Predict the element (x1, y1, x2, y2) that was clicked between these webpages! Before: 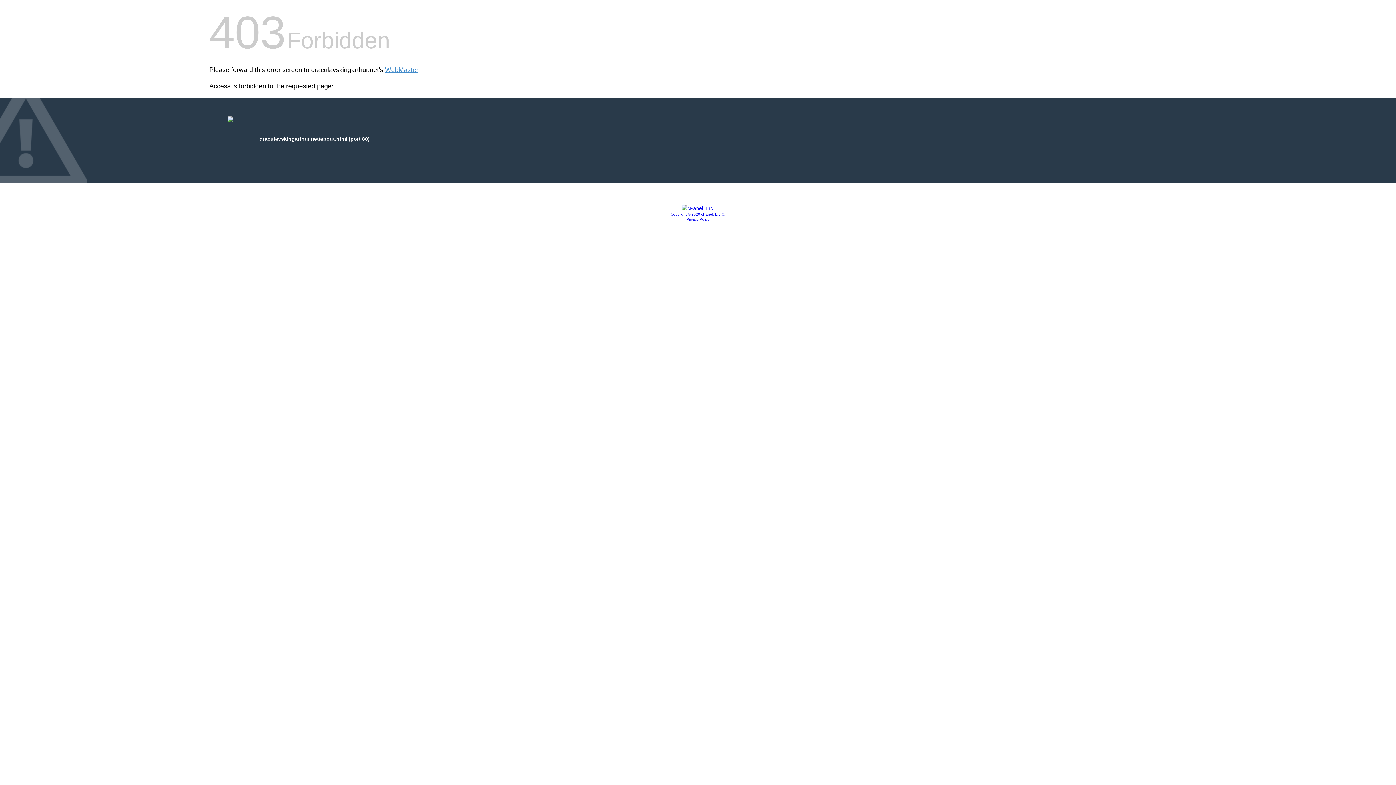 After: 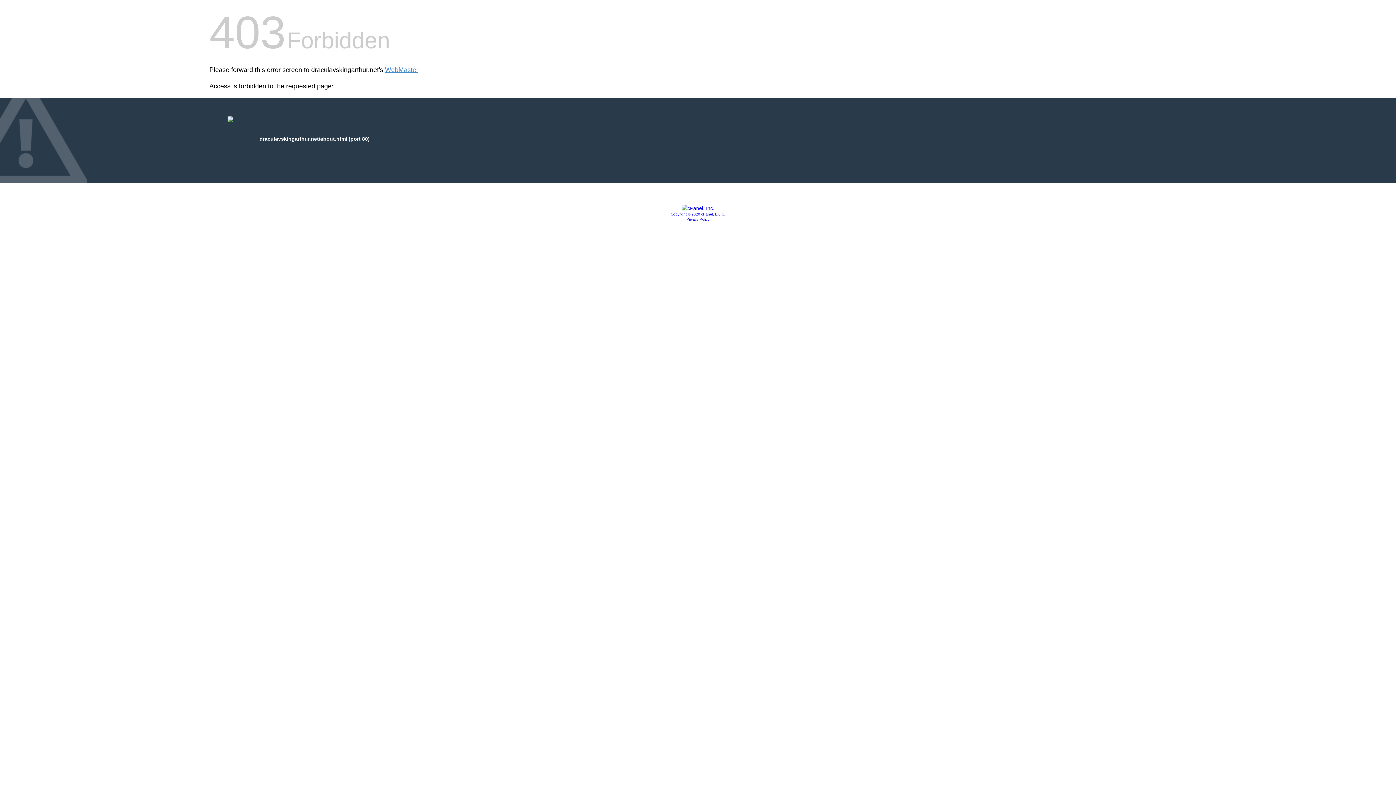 Action: bbox: (670, 212, 725, 216) label: Copyright © 2020 cPanel, L.L.C.